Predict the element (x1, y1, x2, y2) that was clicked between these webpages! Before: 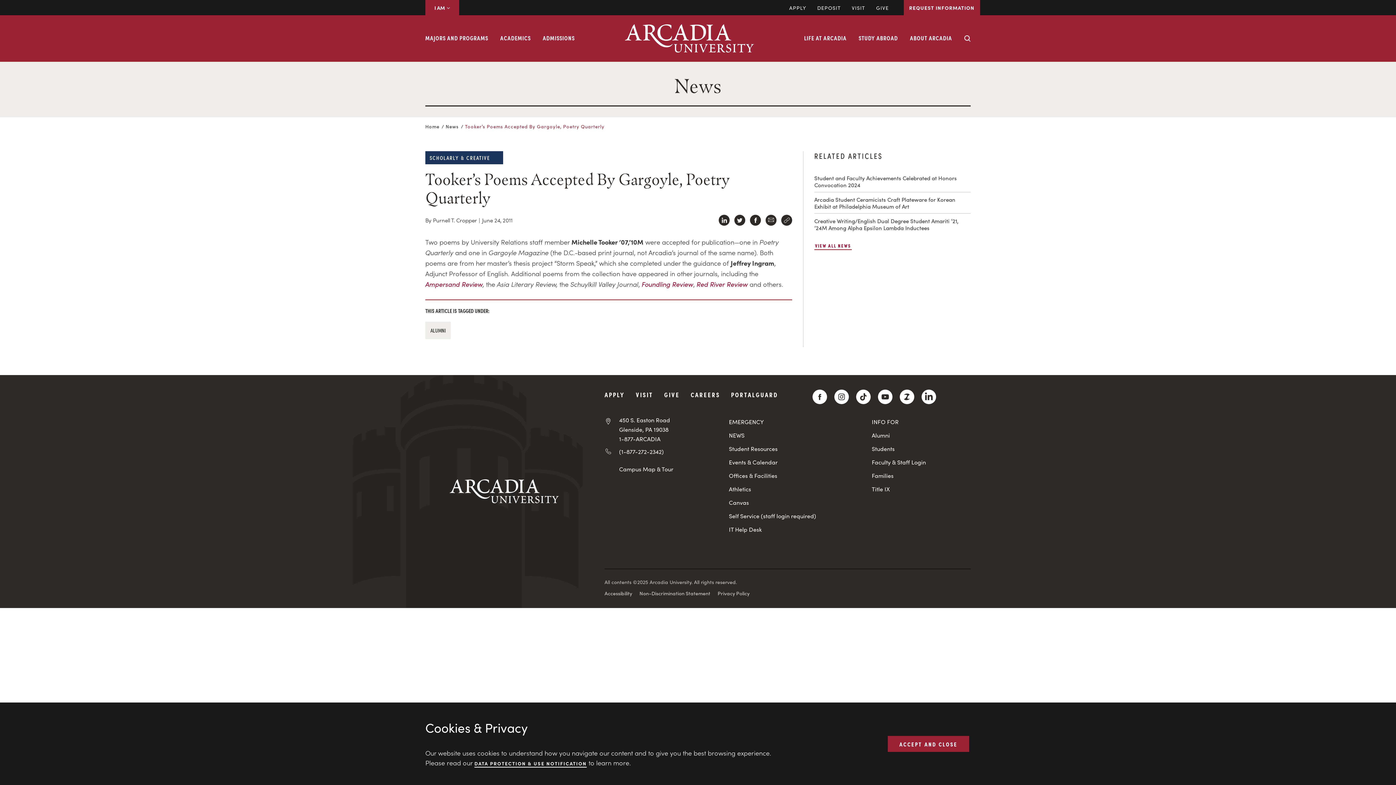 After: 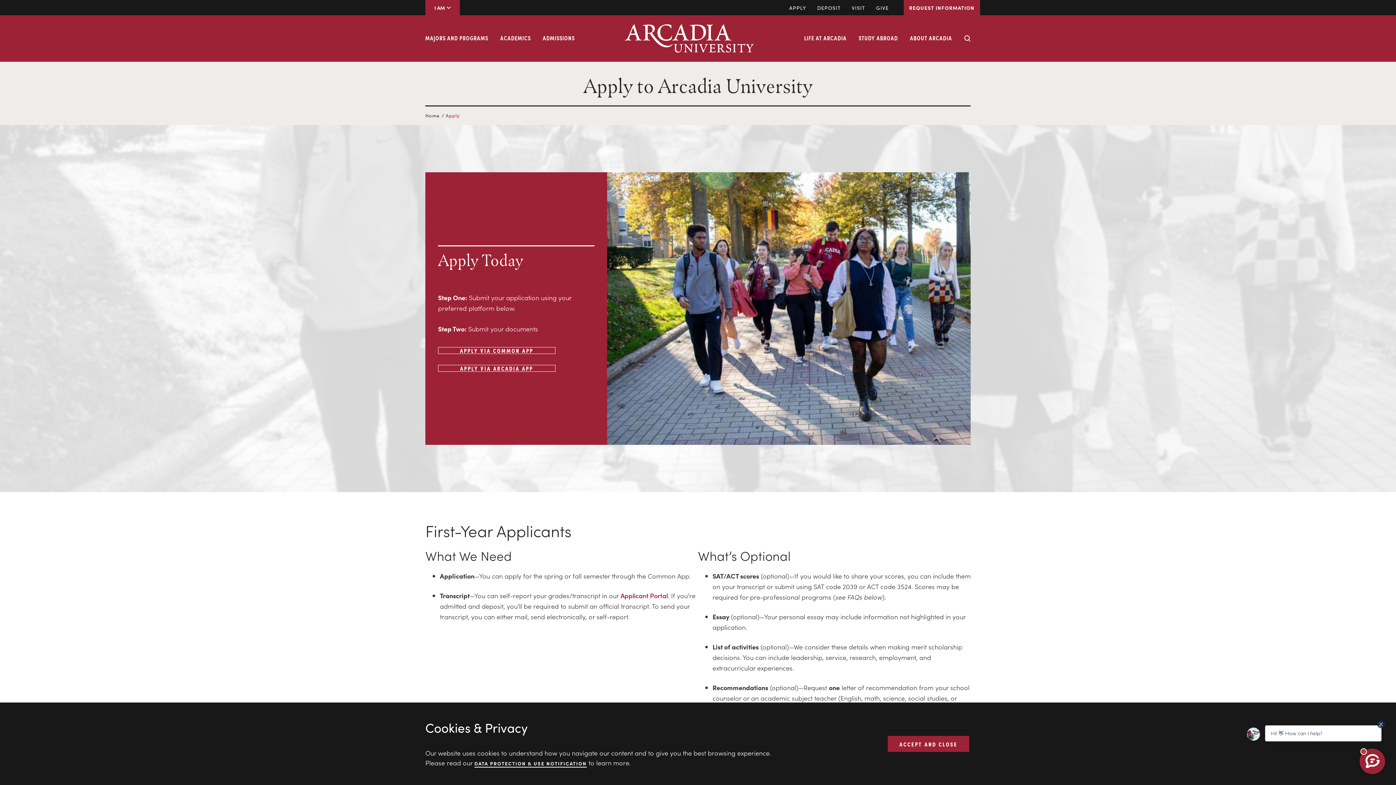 Action: label: APPLY bbox: (604, 390, 625, 399)